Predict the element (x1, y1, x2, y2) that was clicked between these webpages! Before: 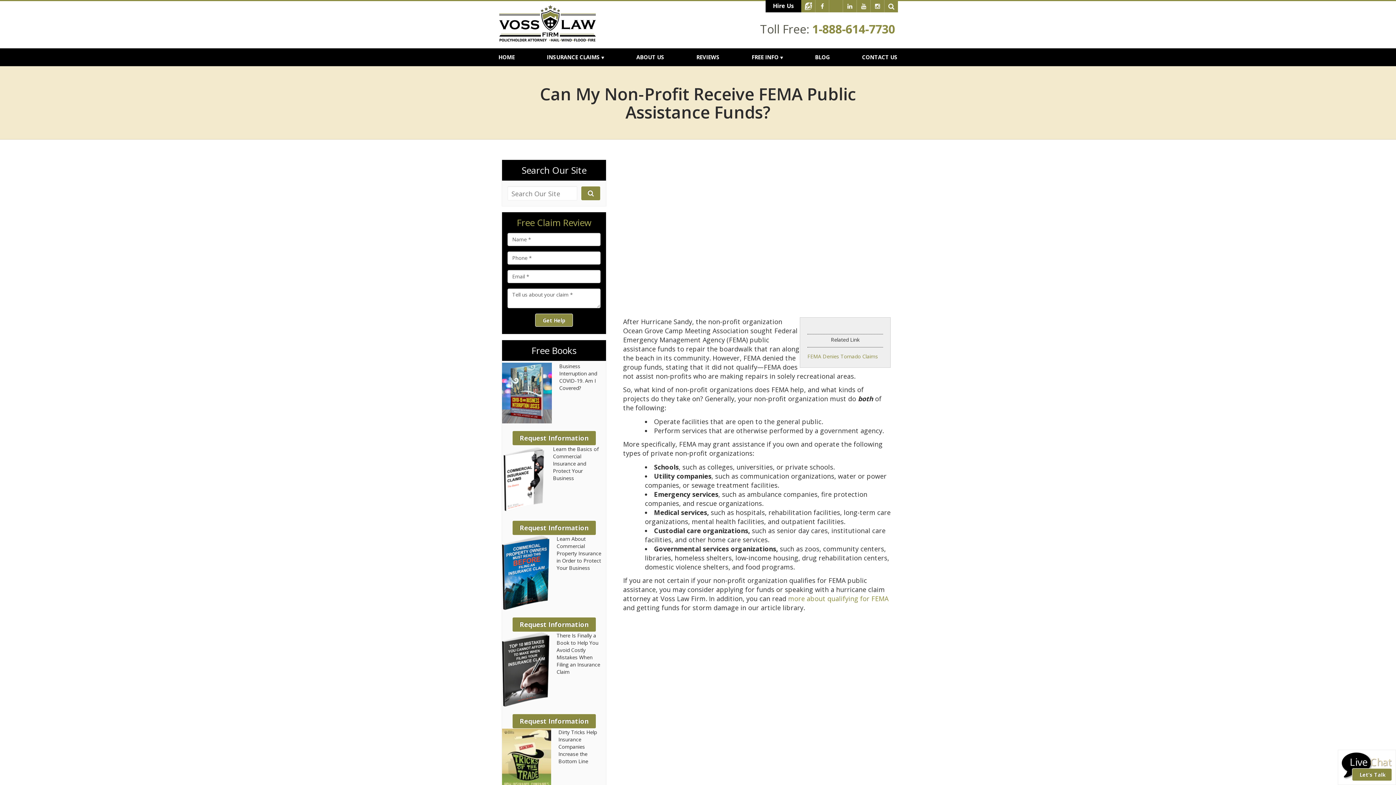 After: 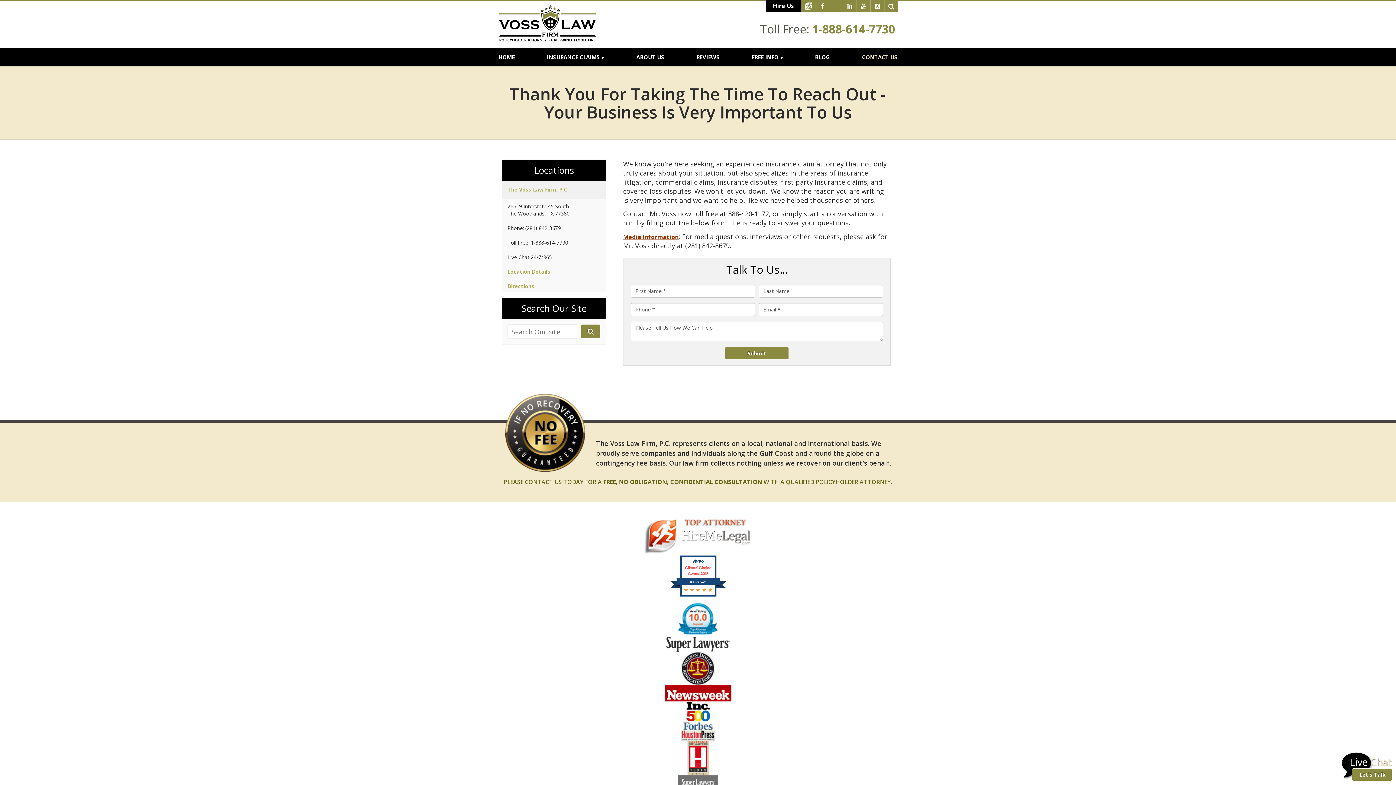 Action: label: CONTACT US bbox: (848, 48, 897, 65)